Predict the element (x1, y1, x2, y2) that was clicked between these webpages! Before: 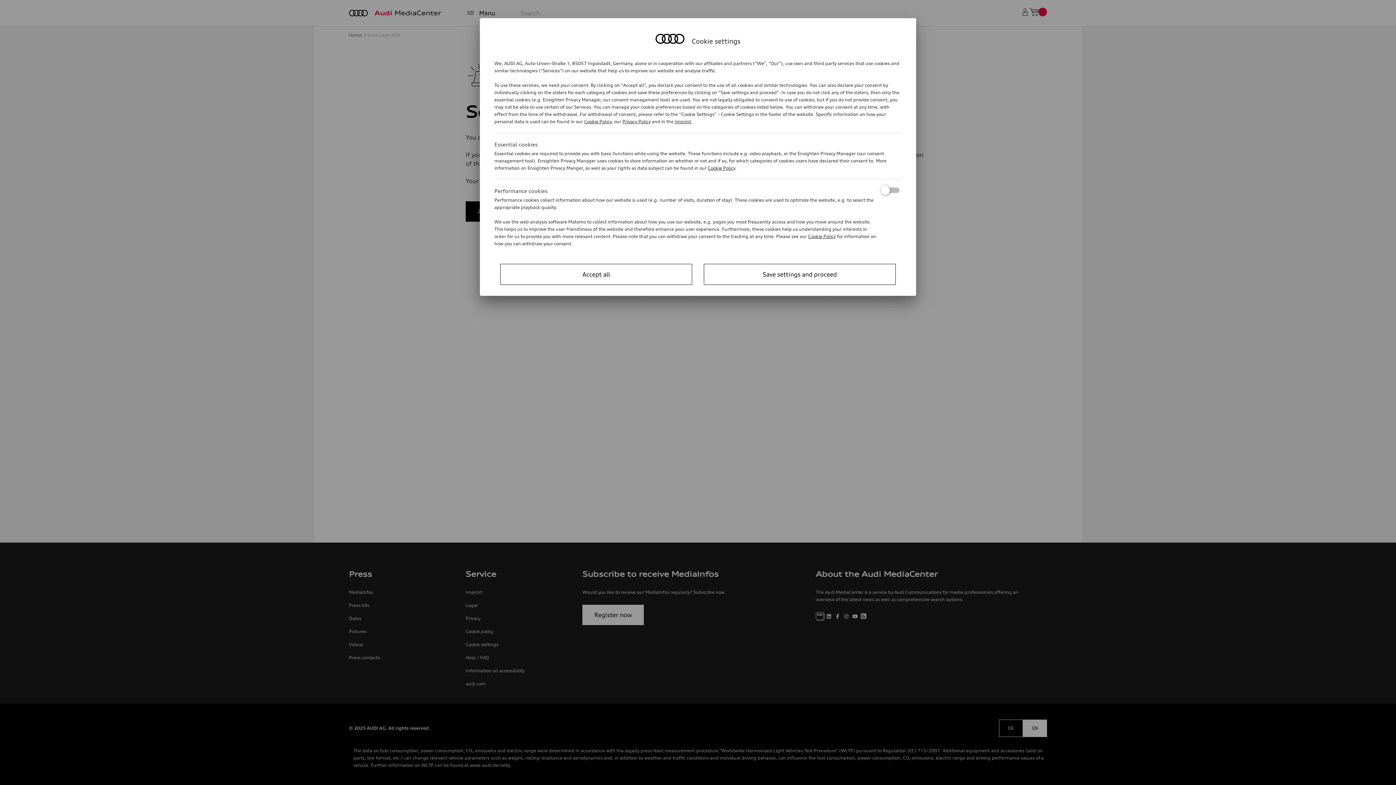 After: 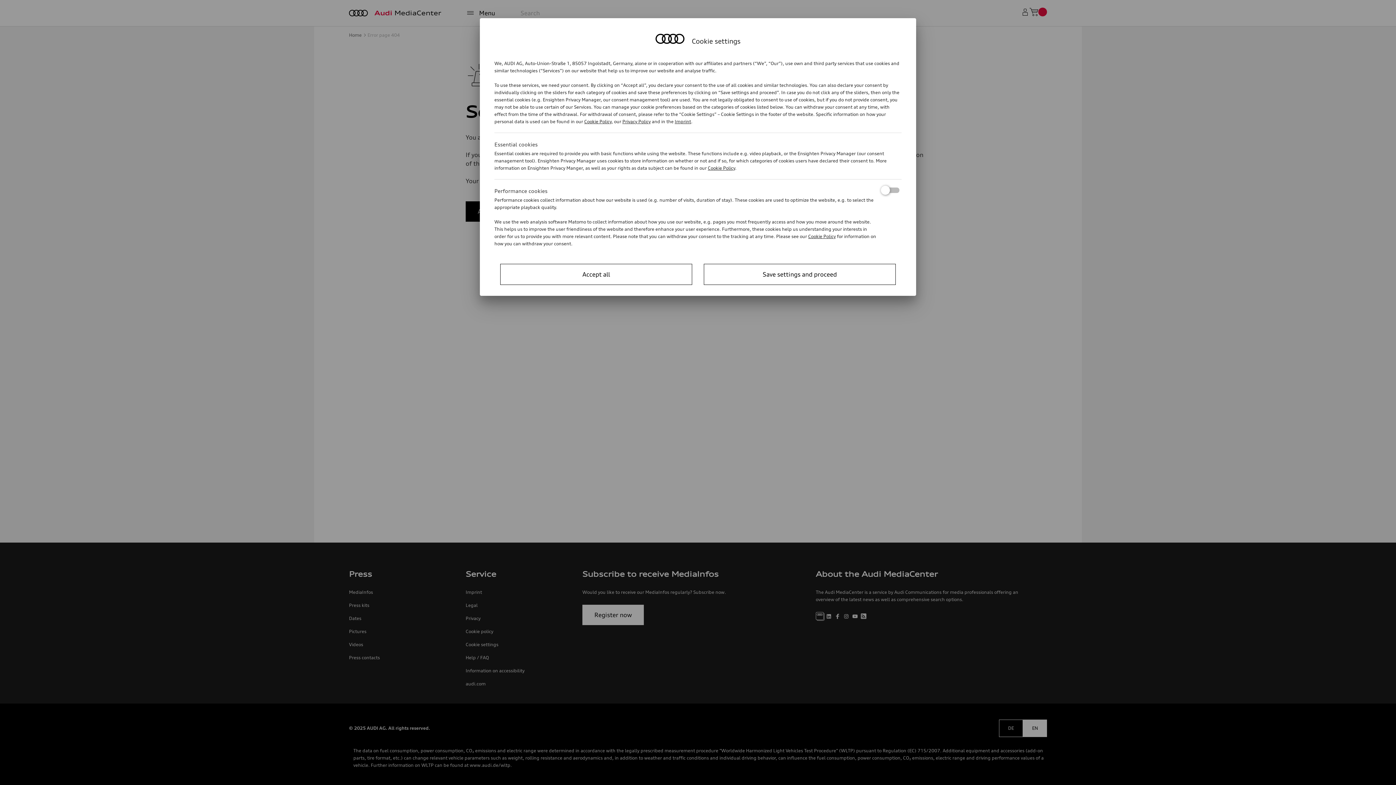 Action: bbox: (808, 233, 836, 239) label: Cookie Policy